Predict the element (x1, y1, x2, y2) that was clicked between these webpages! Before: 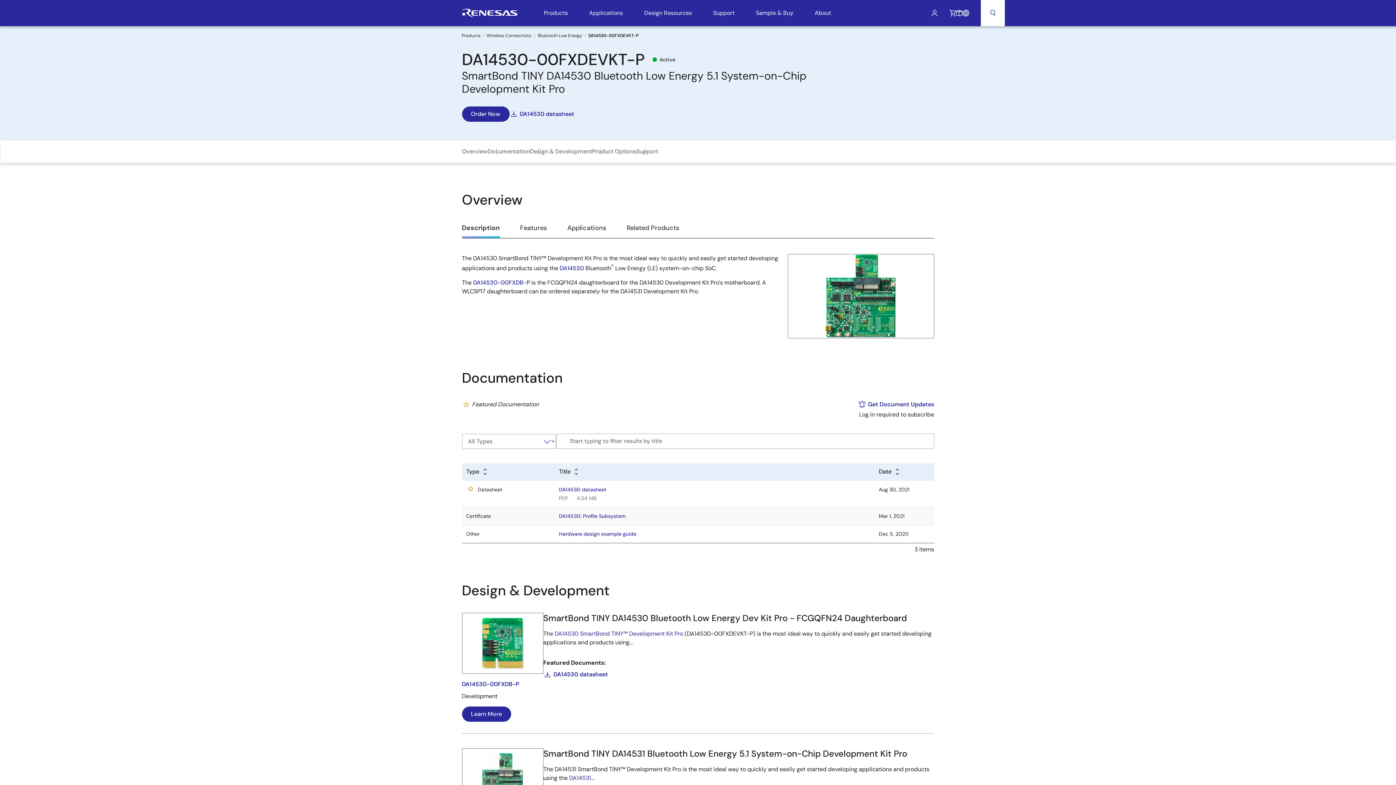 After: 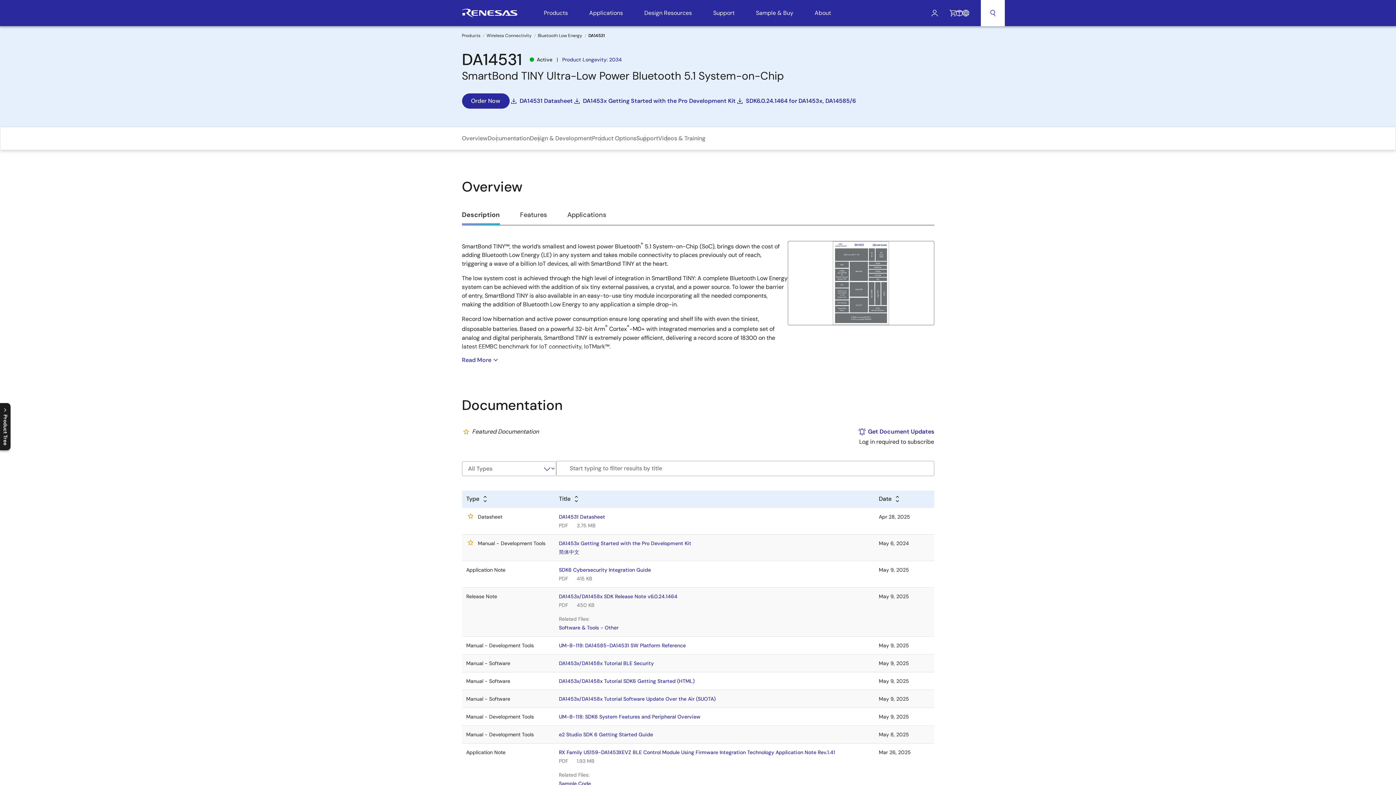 Action: bbox: (559, 264, 584, 272) label: DA14530